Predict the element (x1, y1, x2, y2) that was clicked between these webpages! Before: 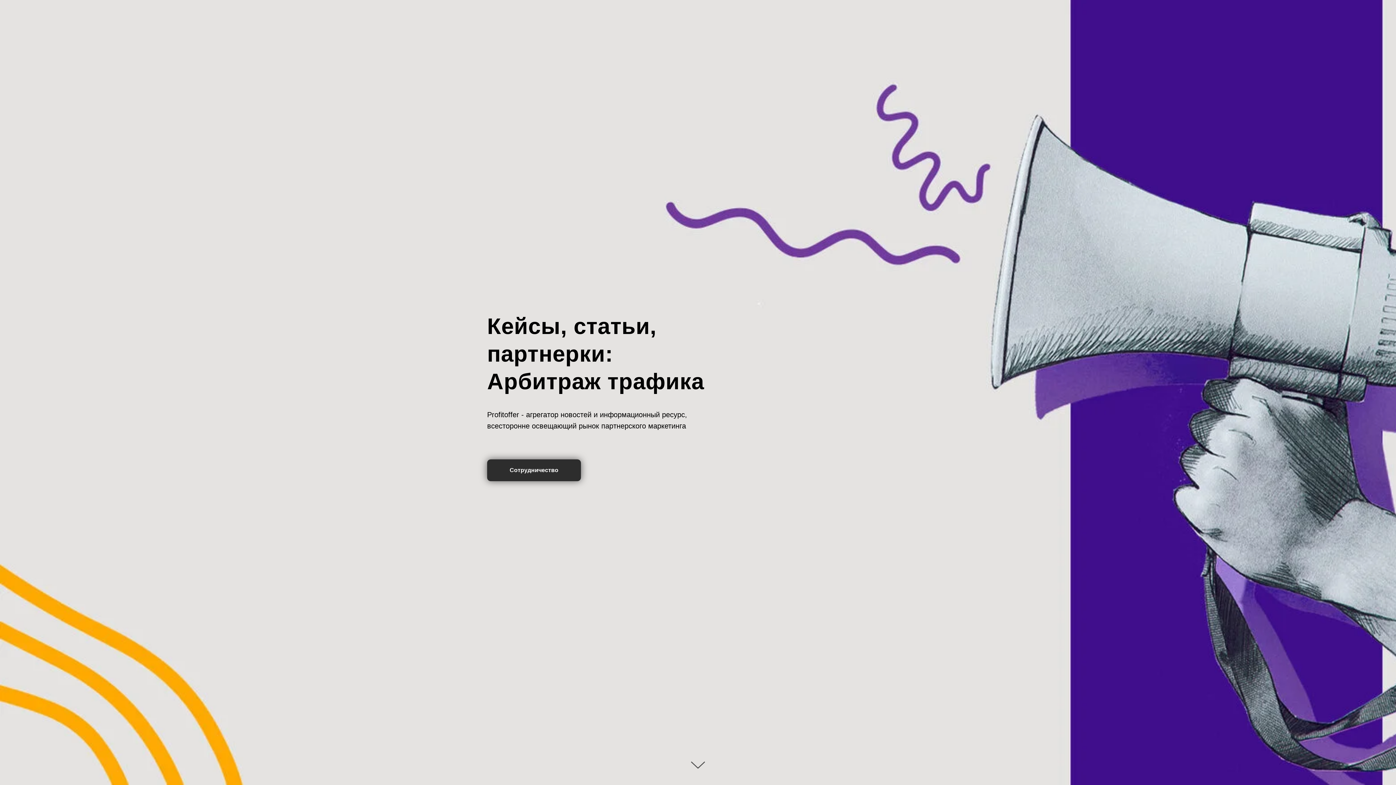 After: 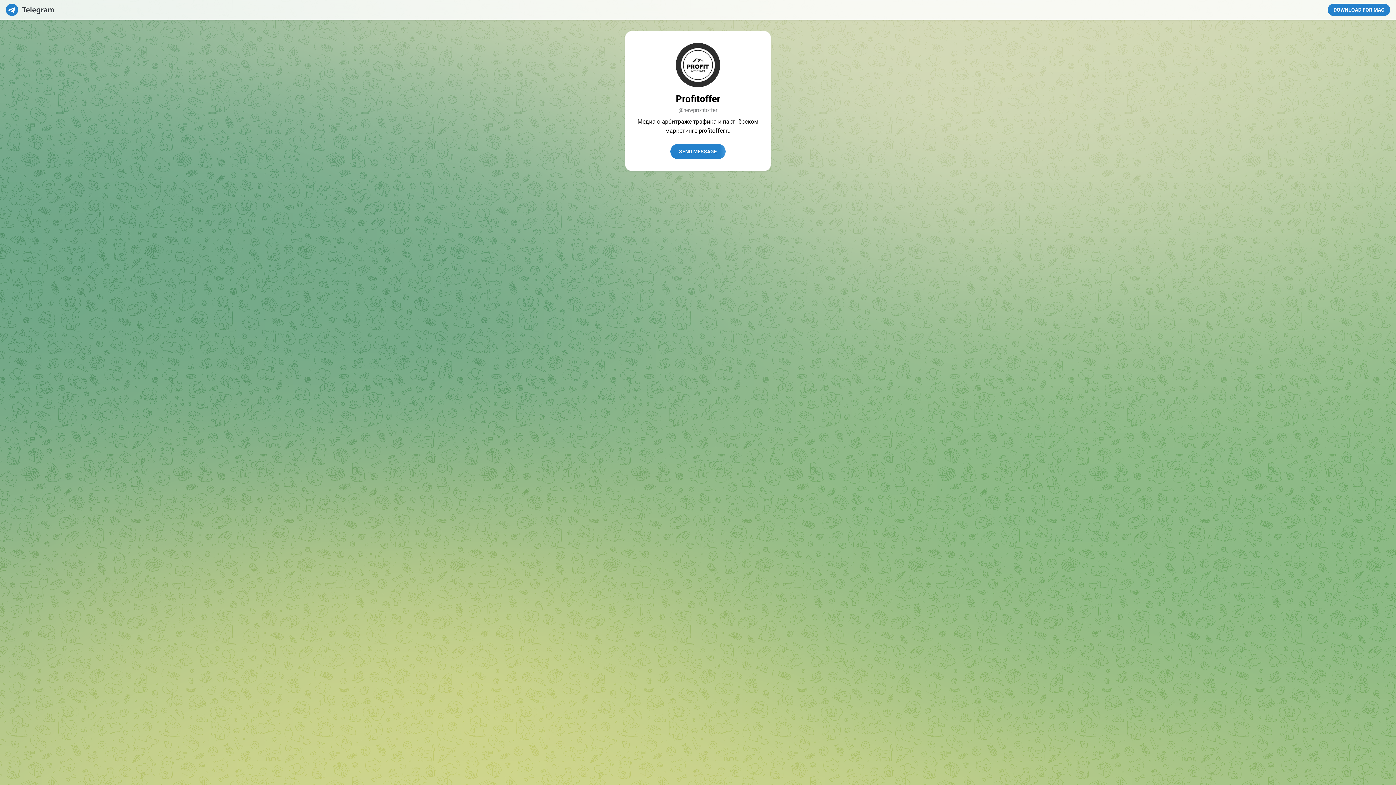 Action: bbox: (487, 459, 581, 481) label: Сотрудничество